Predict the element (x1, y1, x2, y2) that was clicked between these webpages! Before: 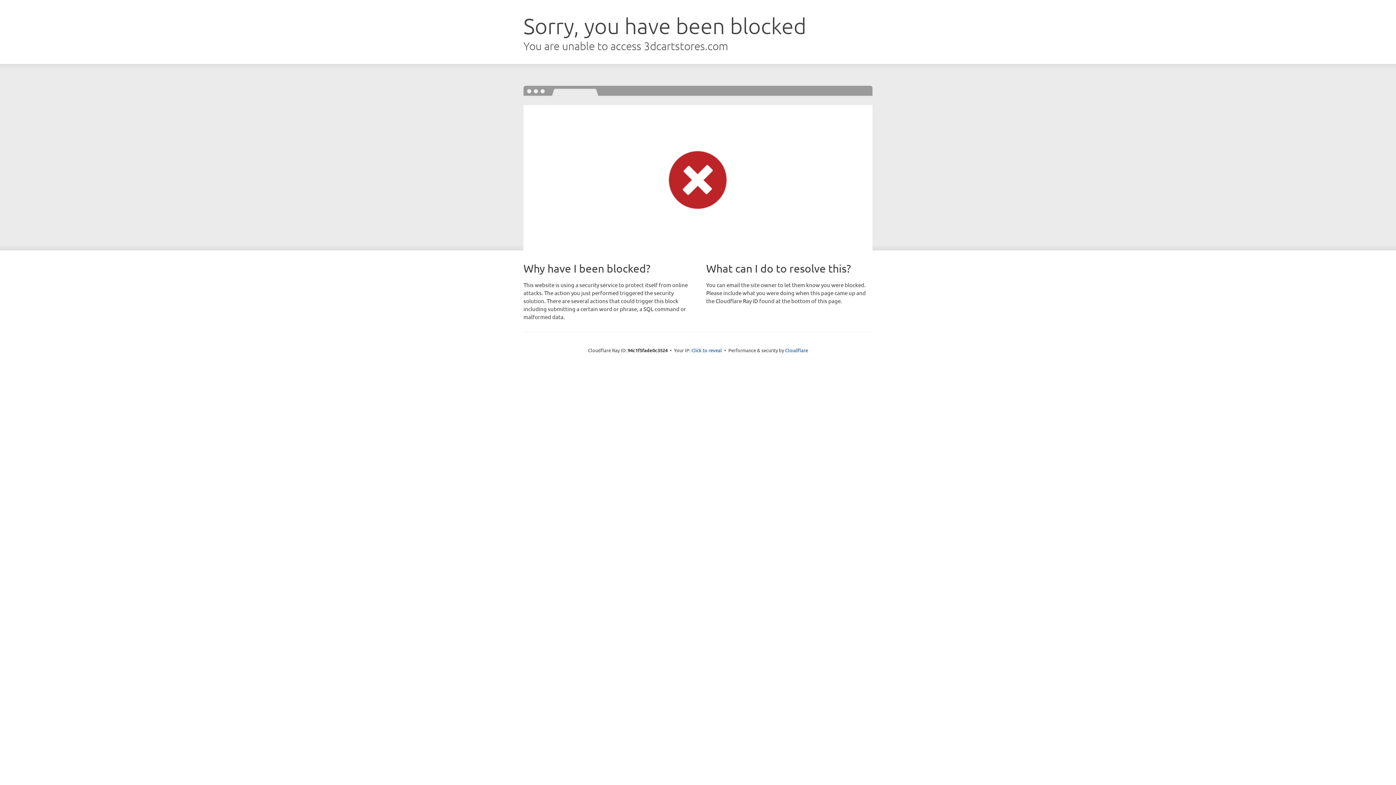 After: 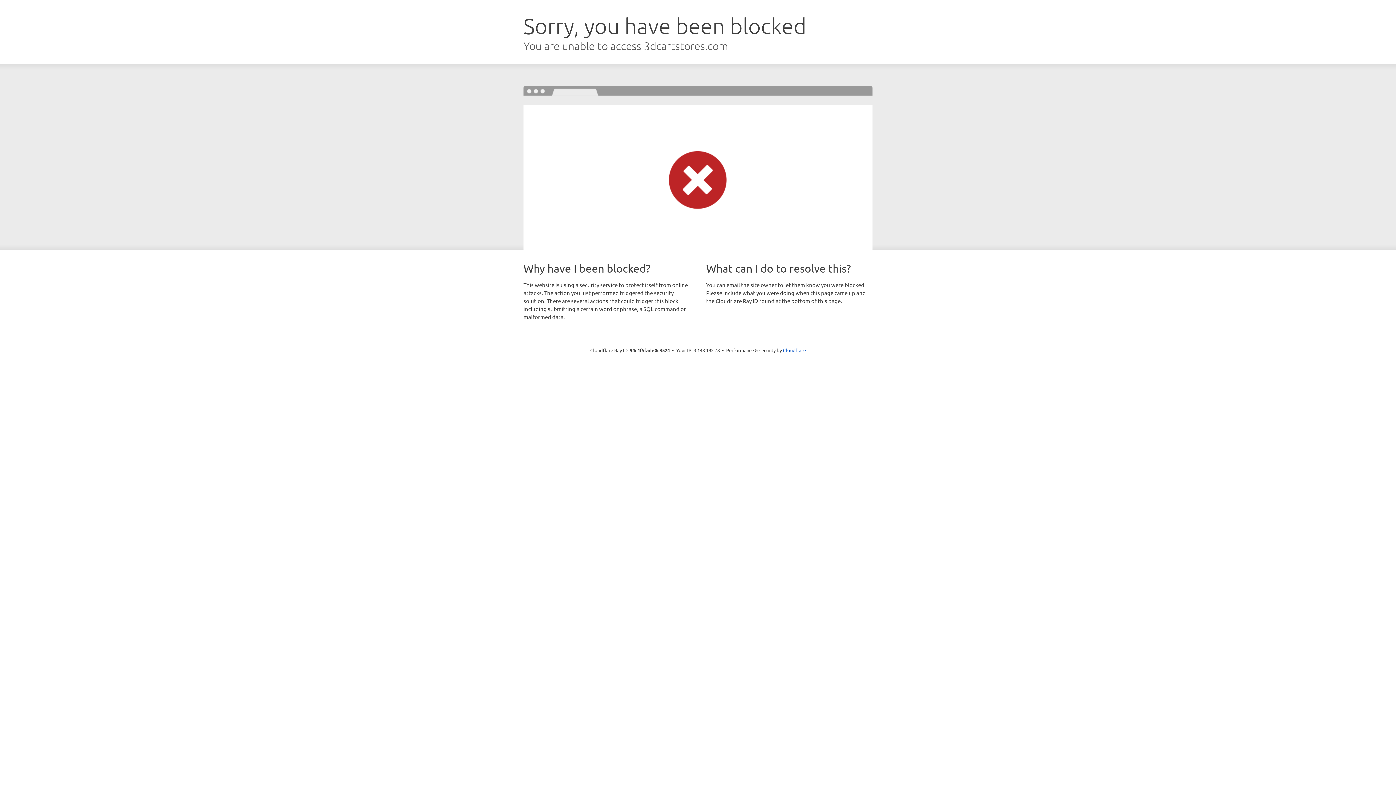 Action: bbox: (691, 346, 722, 353) label: Click to reveal